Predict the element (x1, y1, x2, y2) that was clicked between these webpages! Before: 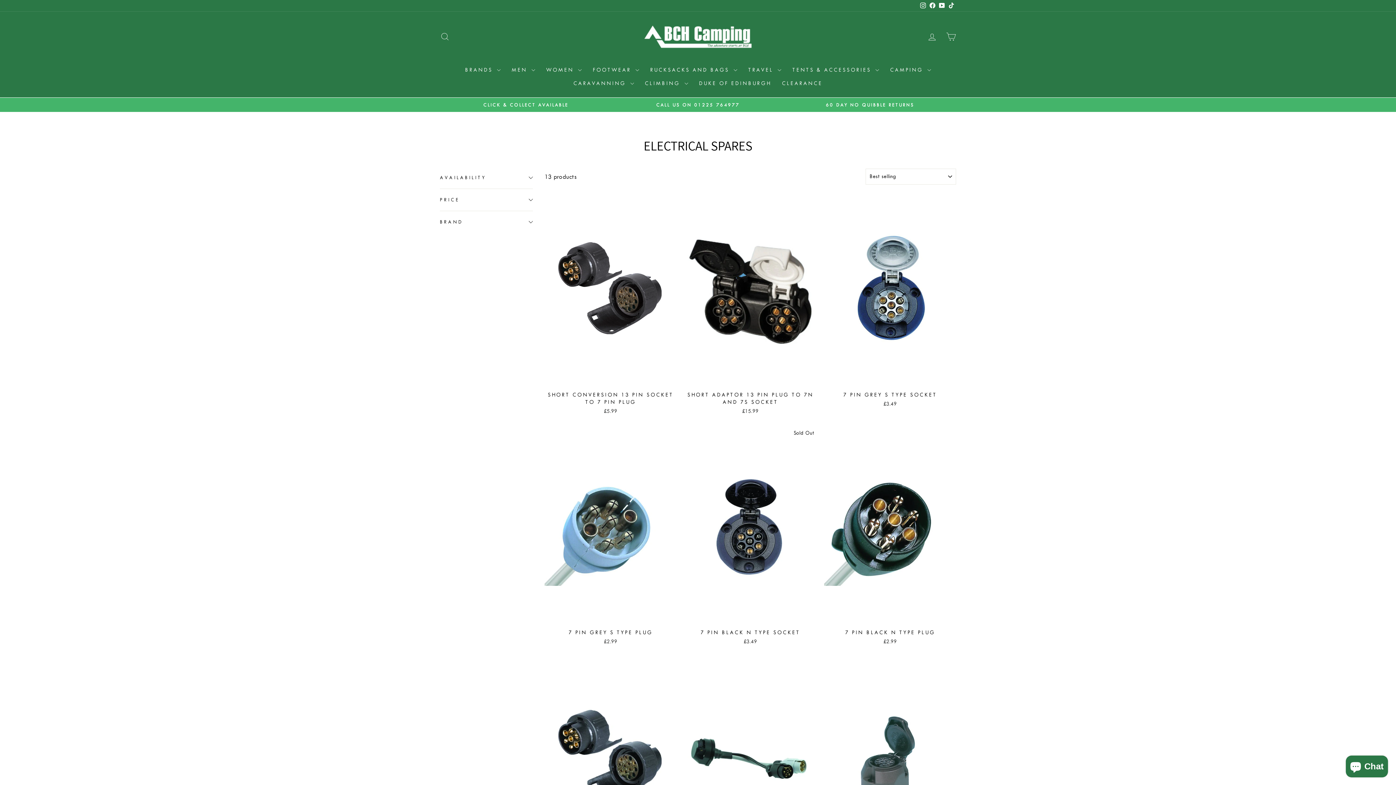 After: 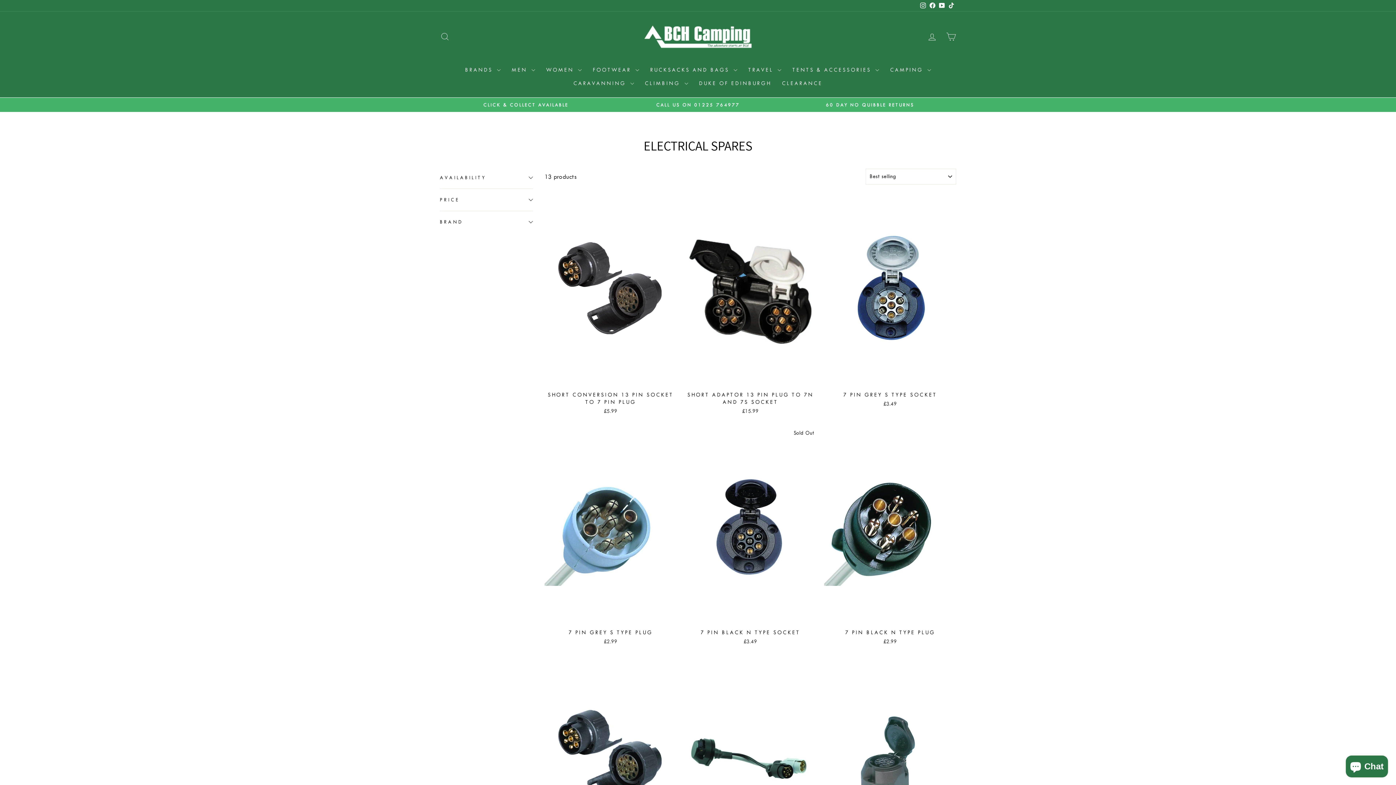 Action: label: TikTok bbox: (946, 0, 956, 11)